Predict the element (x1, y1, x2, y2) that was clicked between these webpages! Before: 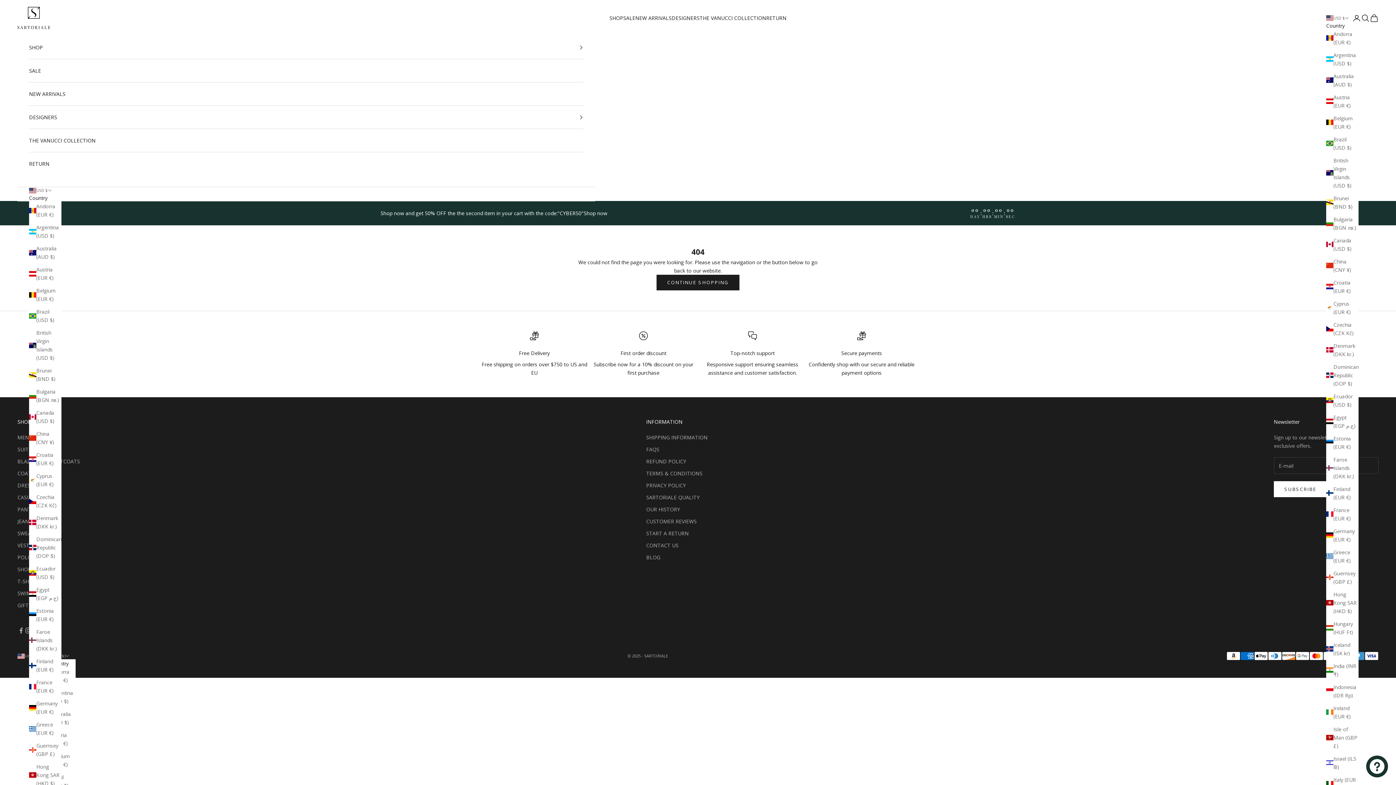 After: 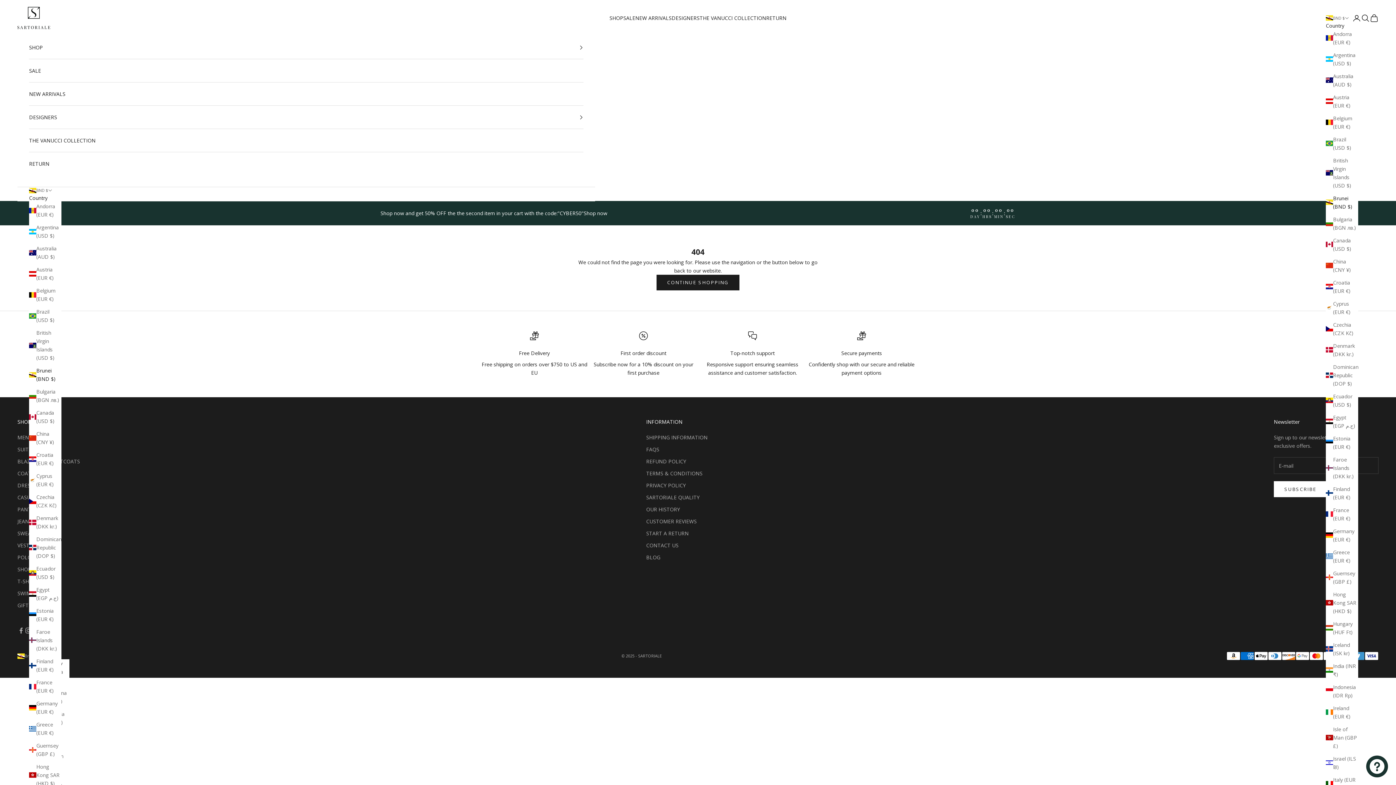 Action: label: Brunei (BND $) bbox: (1326, 194, 1358, 210)